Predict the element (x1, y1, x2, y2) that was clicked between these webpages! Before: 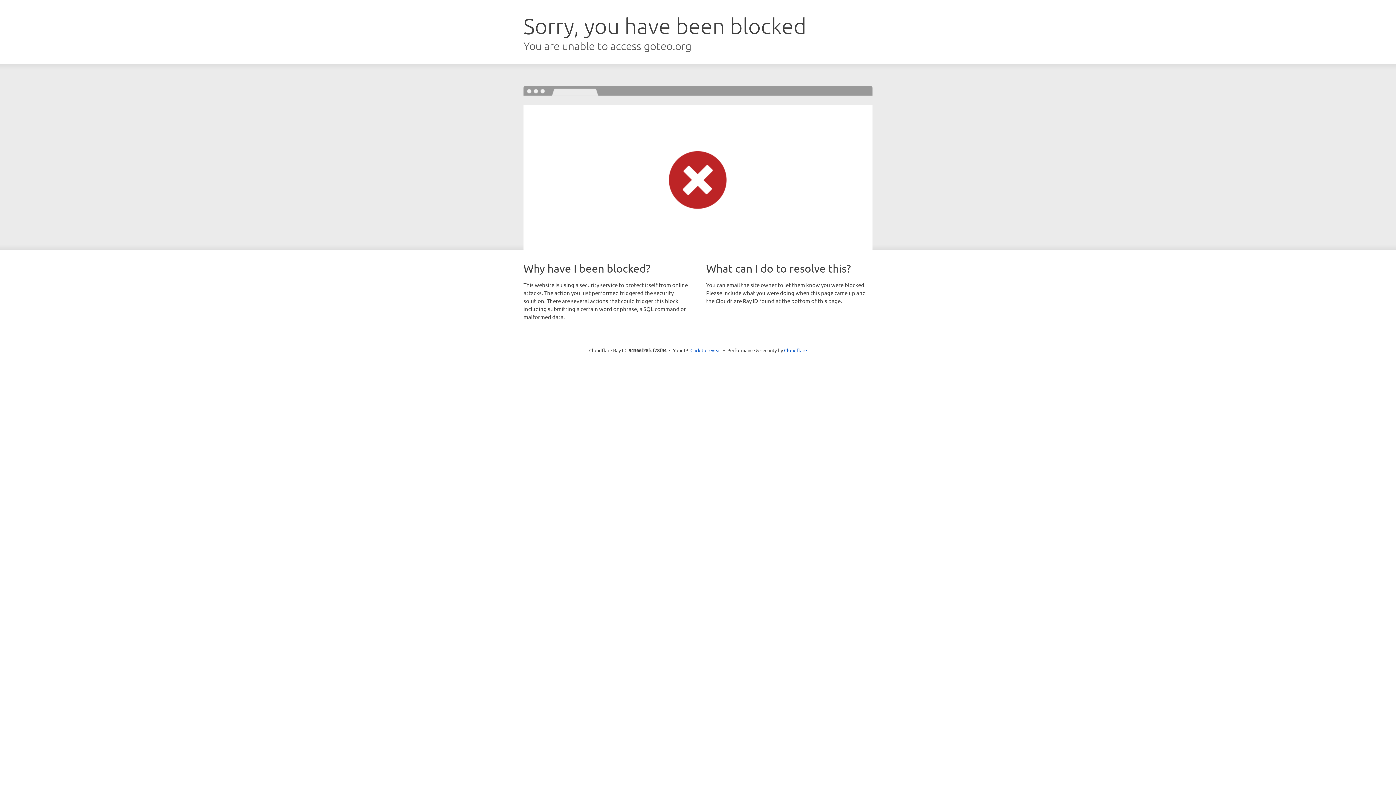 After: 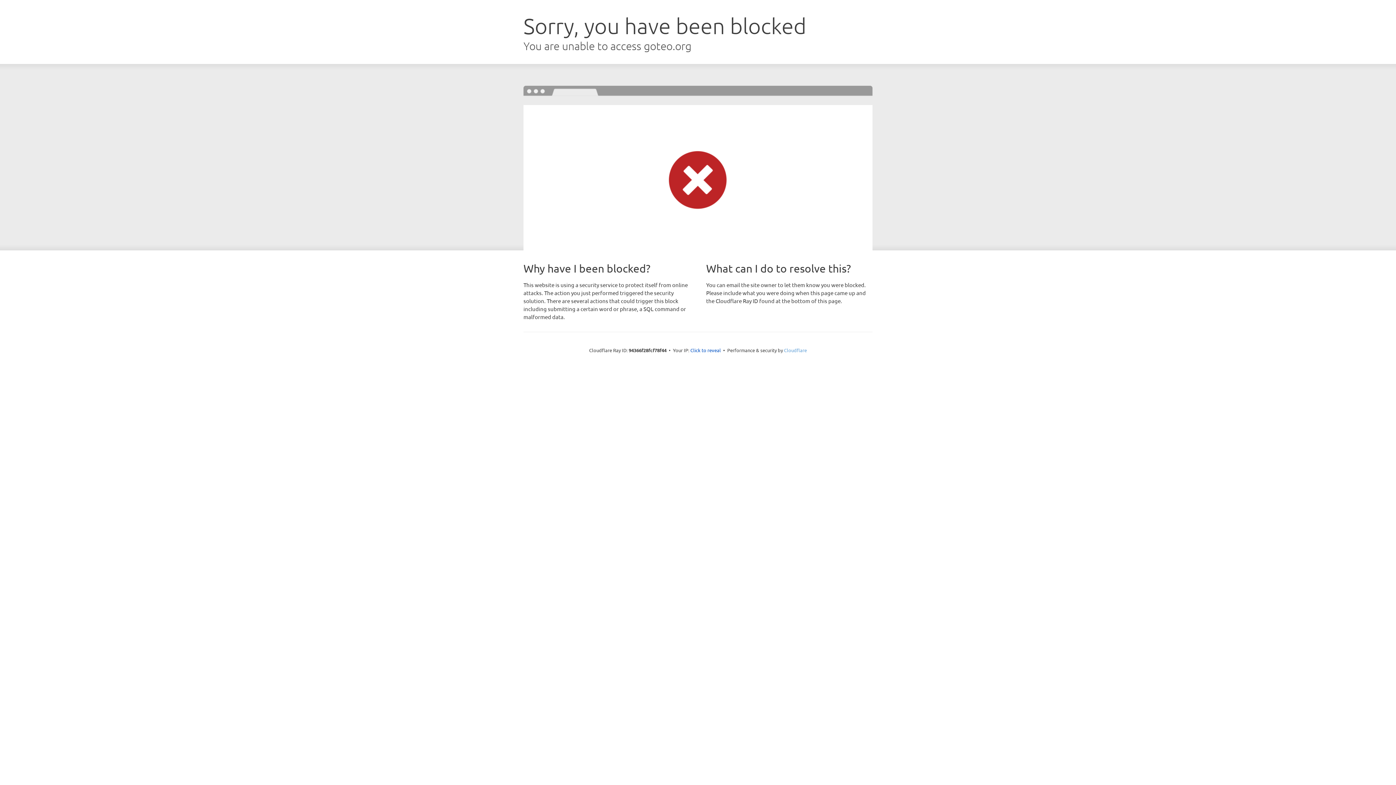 Action: label: Cloudflare bbox: (784, 347, 807, 353)